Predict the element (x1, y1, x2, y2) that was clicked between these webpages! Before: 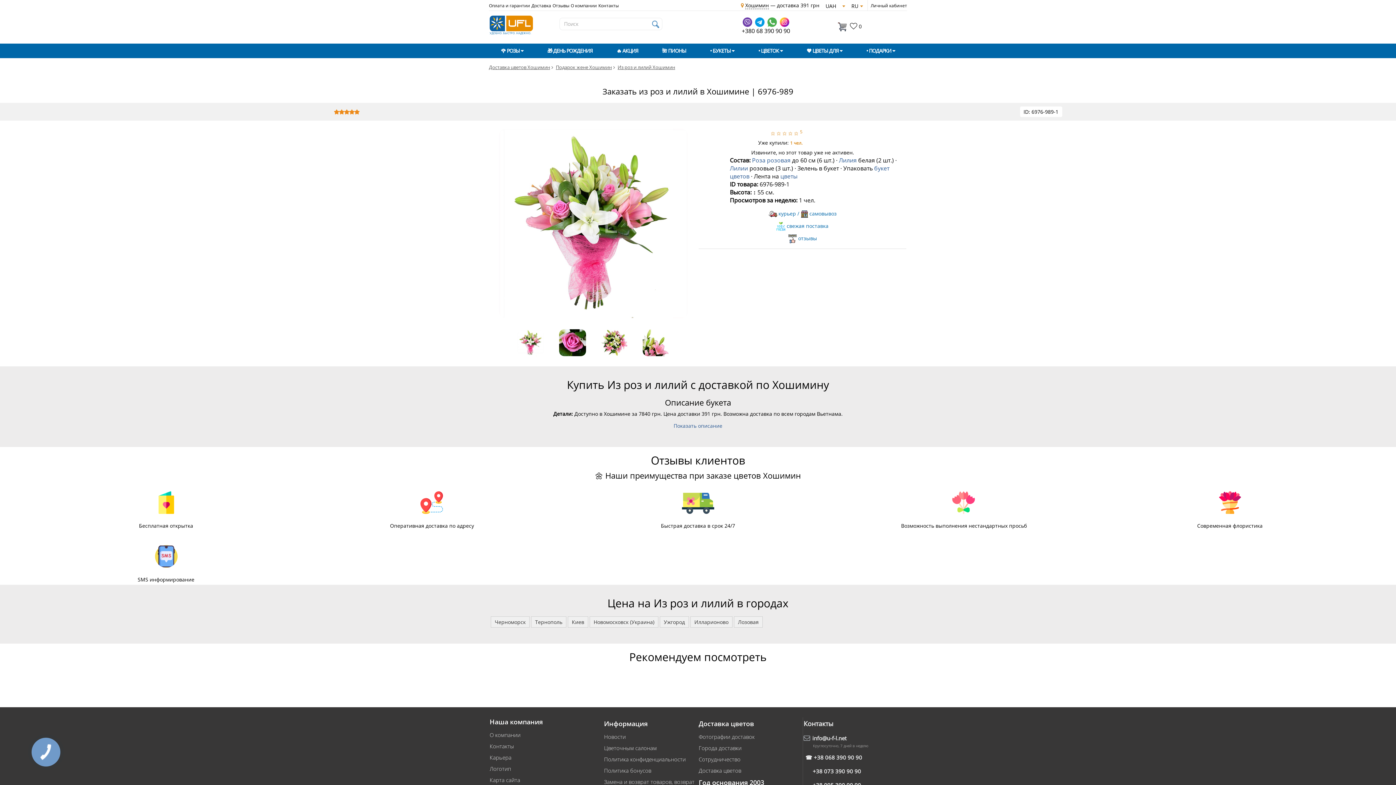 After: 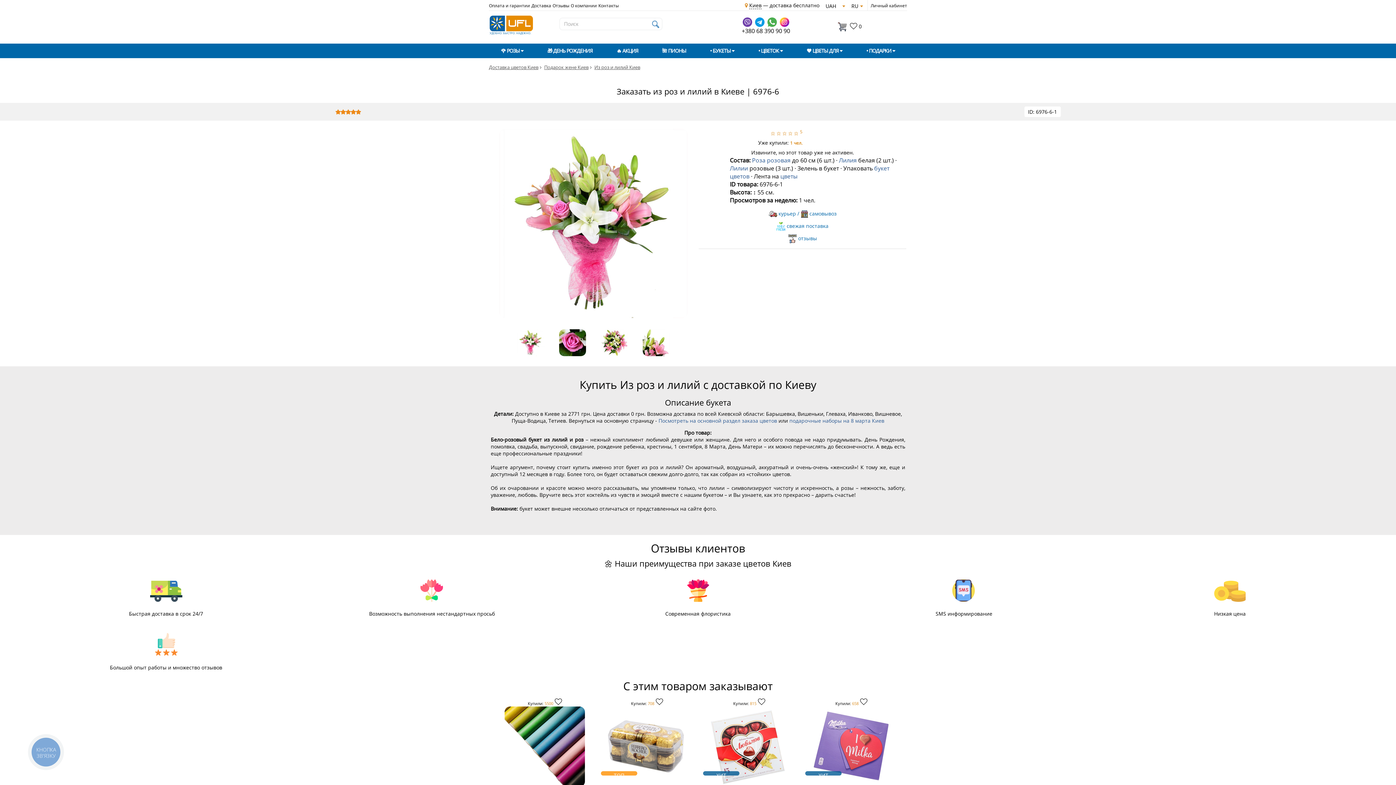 Action: bbox: (572, 618, 584, 625) label: Киев